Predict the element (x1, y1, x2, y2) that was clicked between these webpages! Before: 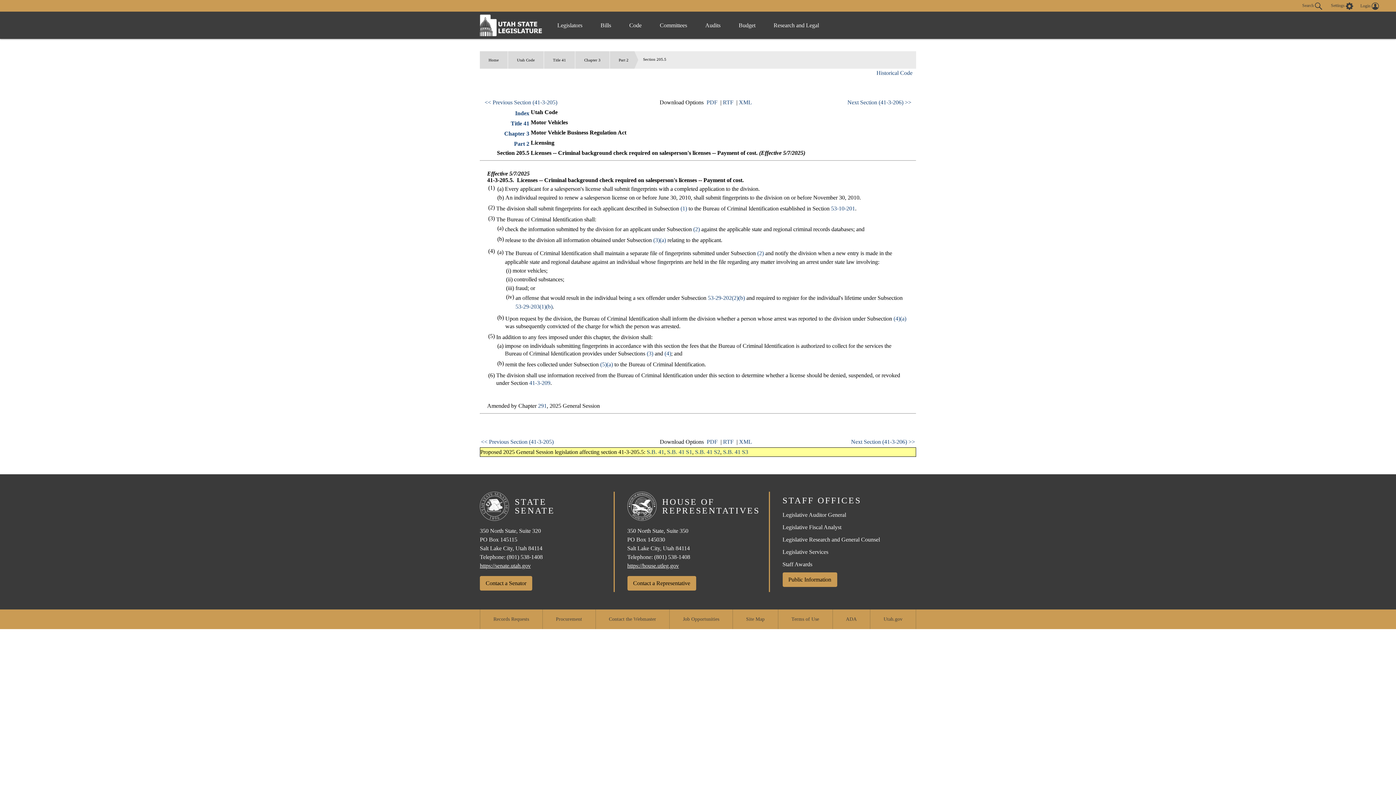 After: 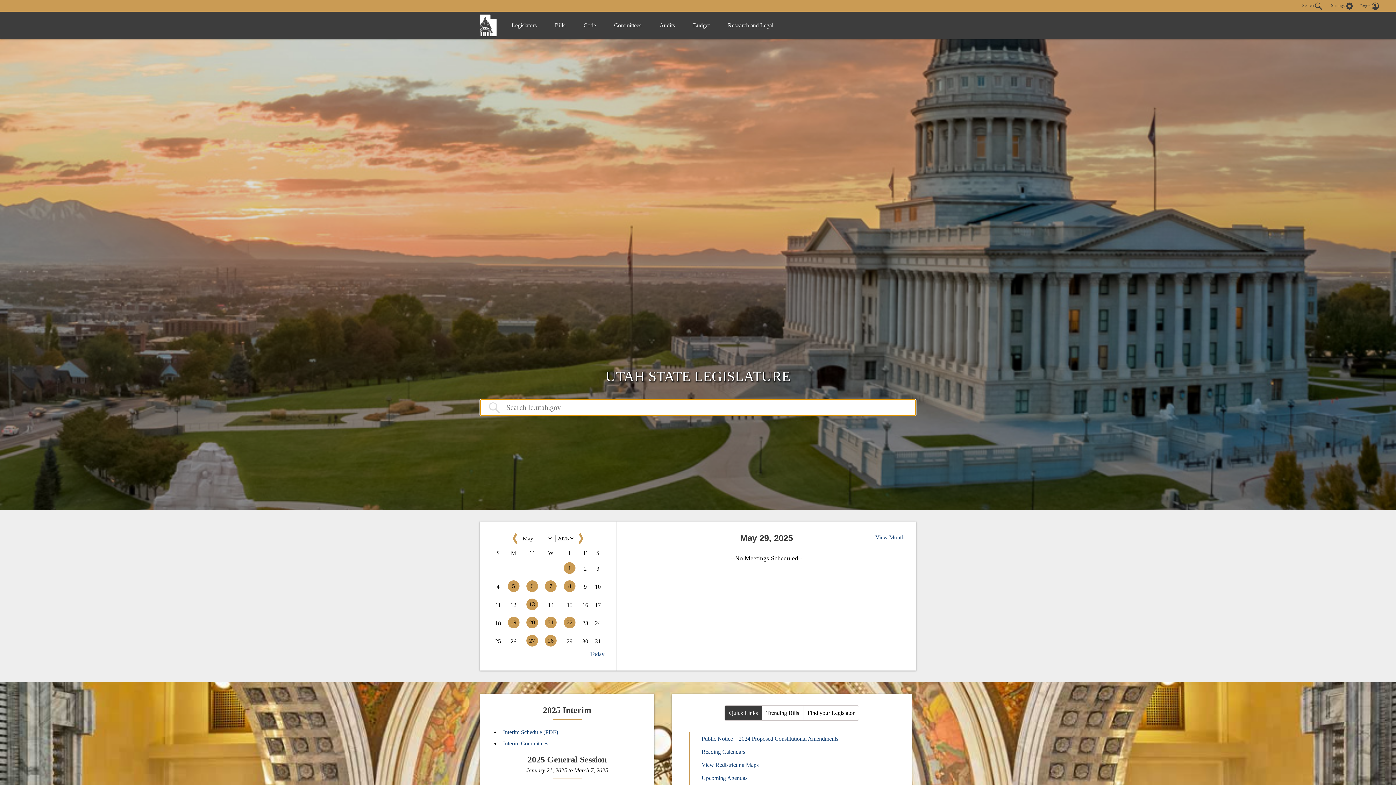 Action: label: Home bbox: (480, 51, 508, 68)